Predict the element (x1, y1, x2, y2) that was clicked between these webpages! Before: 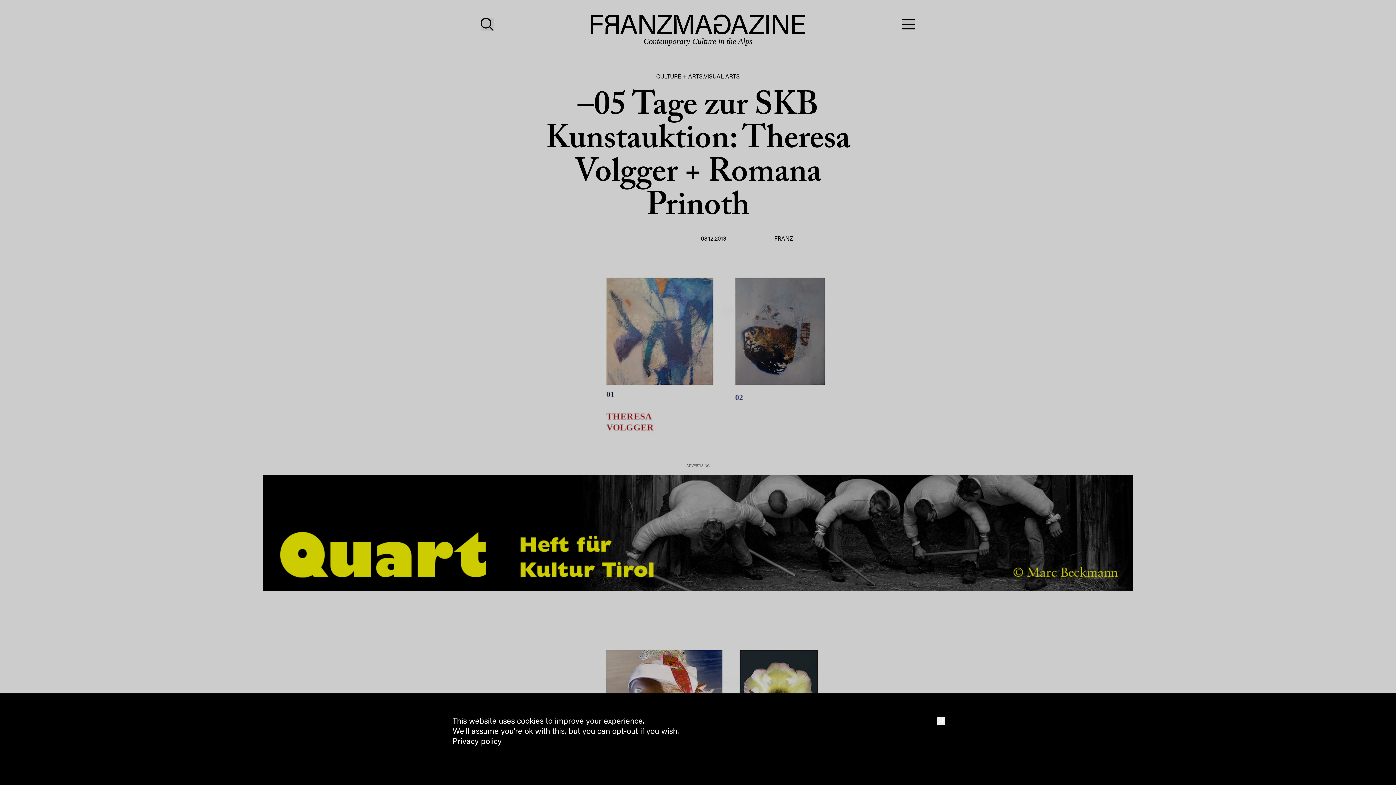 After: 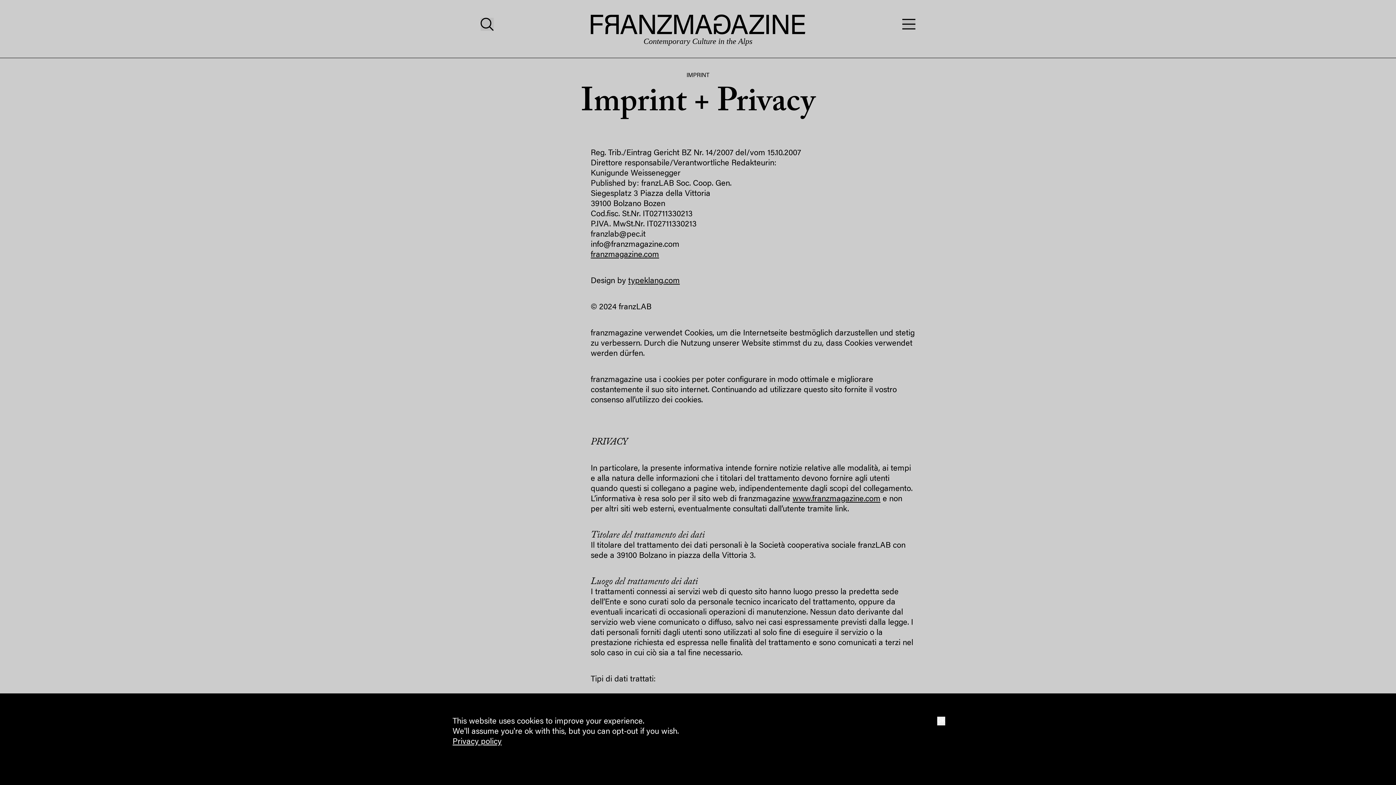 Action: bbox: (452, 738, 501, 746) label: Privacy policy